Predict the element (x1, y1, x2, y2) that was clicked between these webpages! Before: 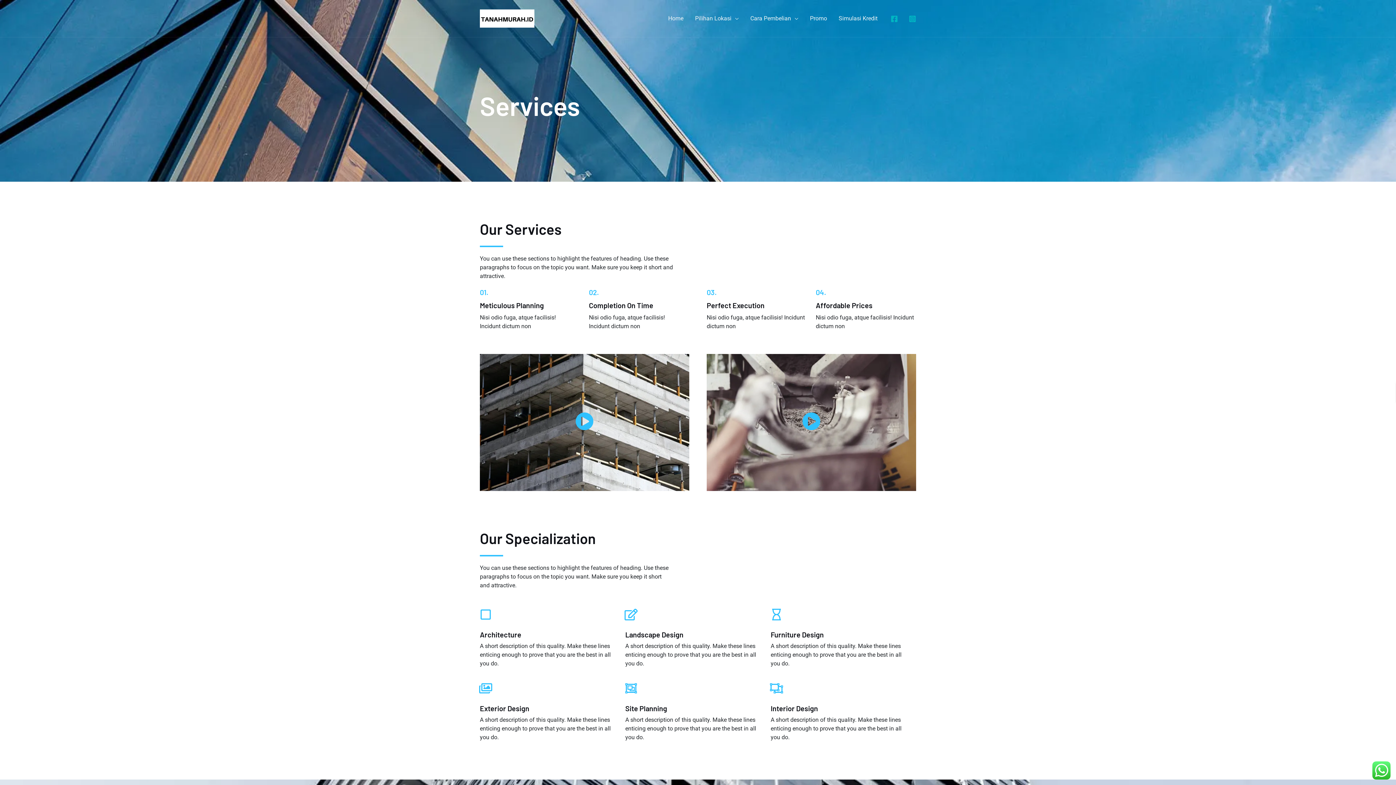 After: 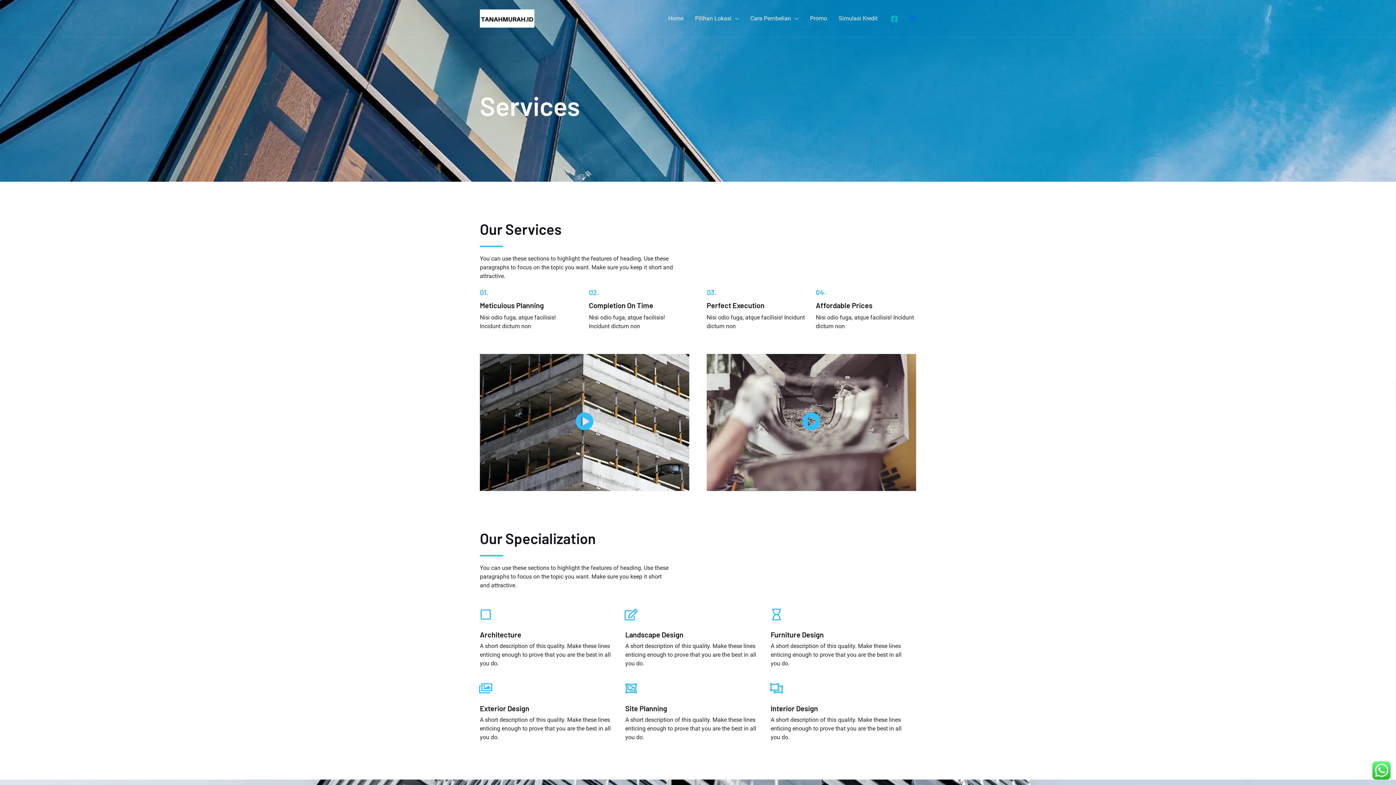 Action: bbox: (909, 15, 916, 22) label: Instagram